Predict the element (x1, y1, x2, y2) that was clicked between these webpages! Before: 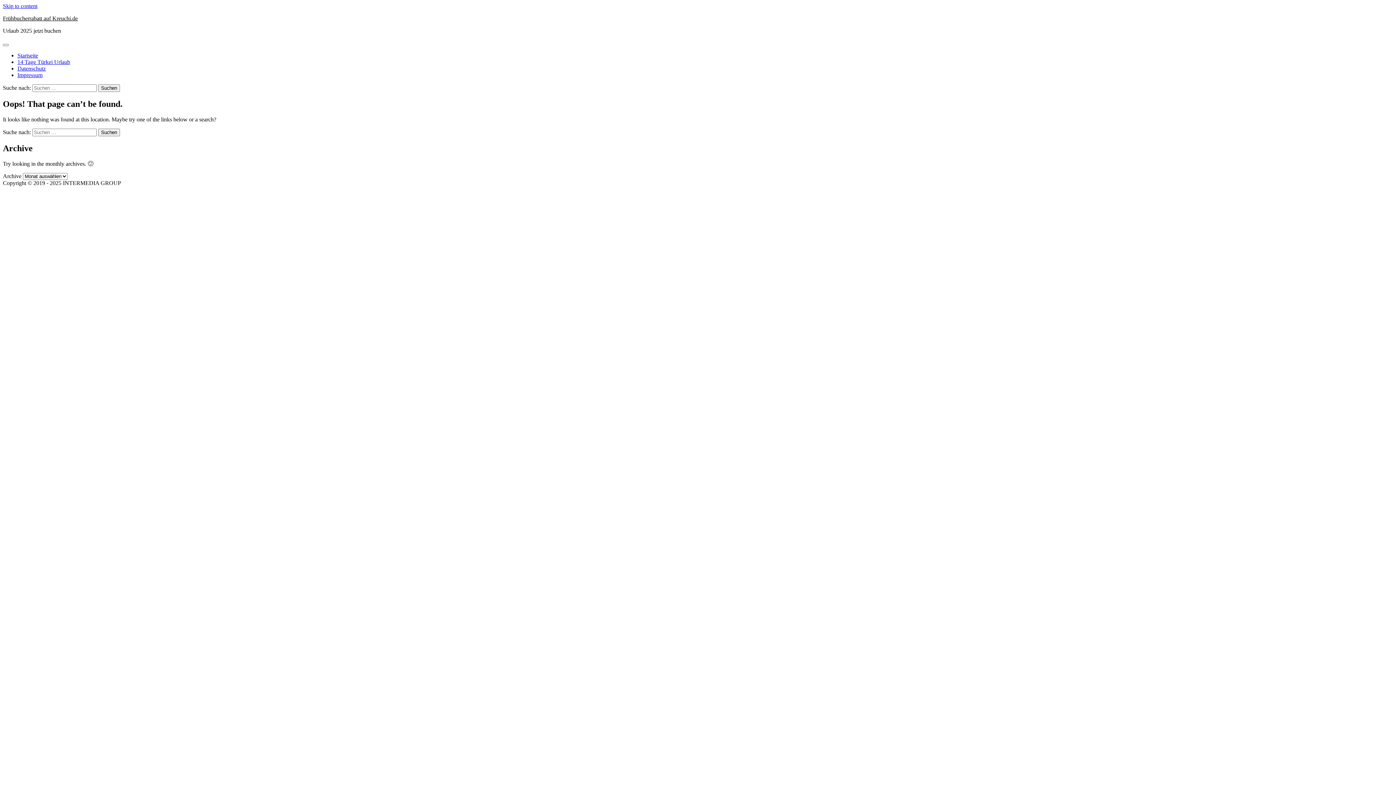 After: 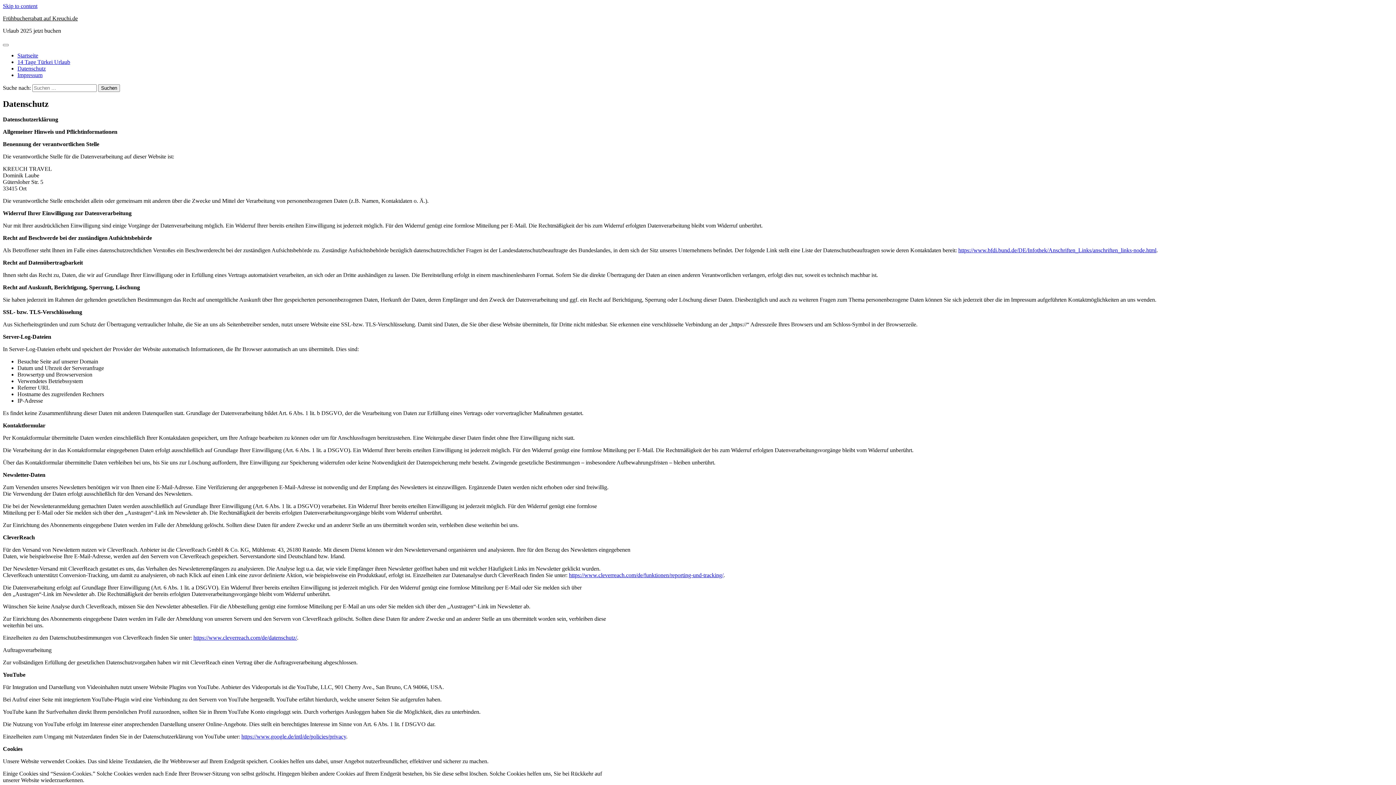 Action: label: Datenschutz bbox: (17, 65, 45, 71)